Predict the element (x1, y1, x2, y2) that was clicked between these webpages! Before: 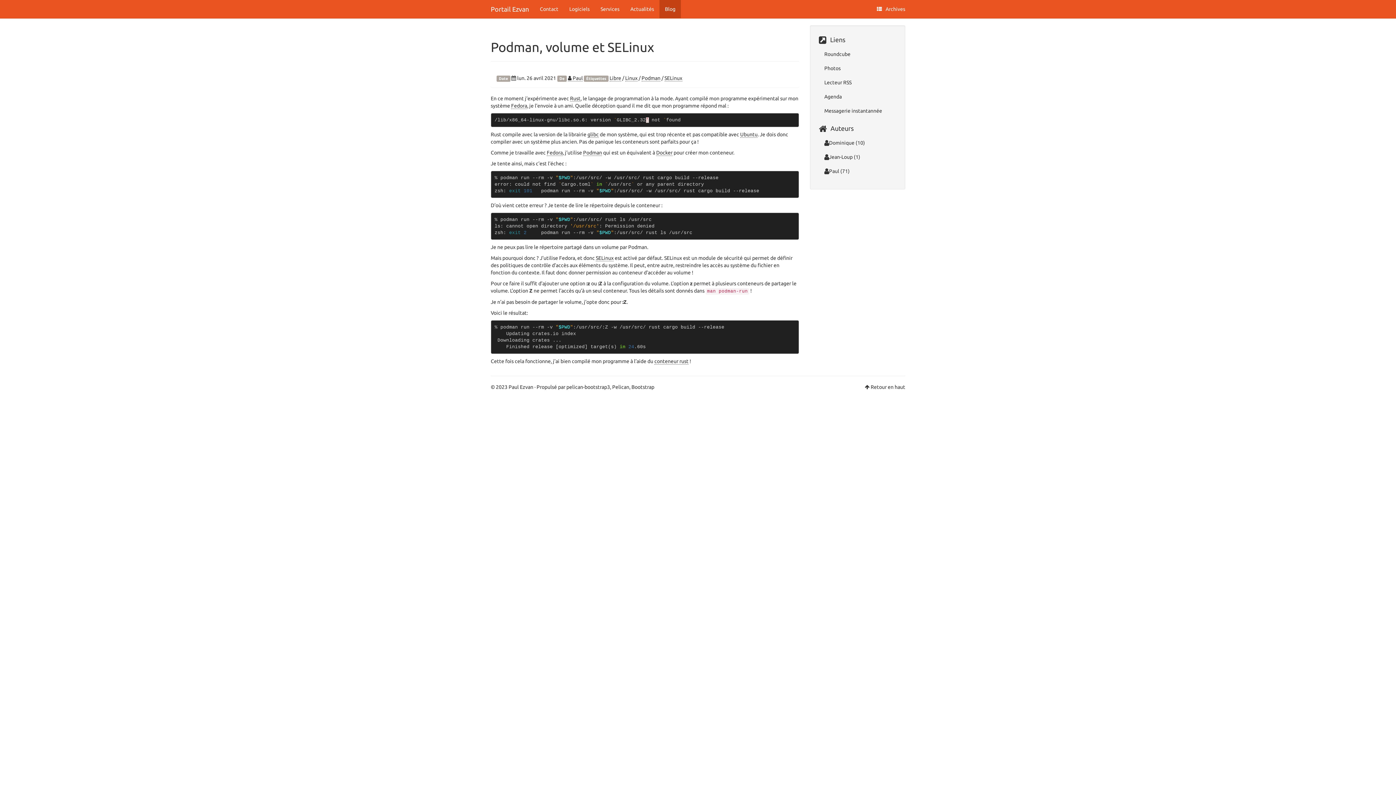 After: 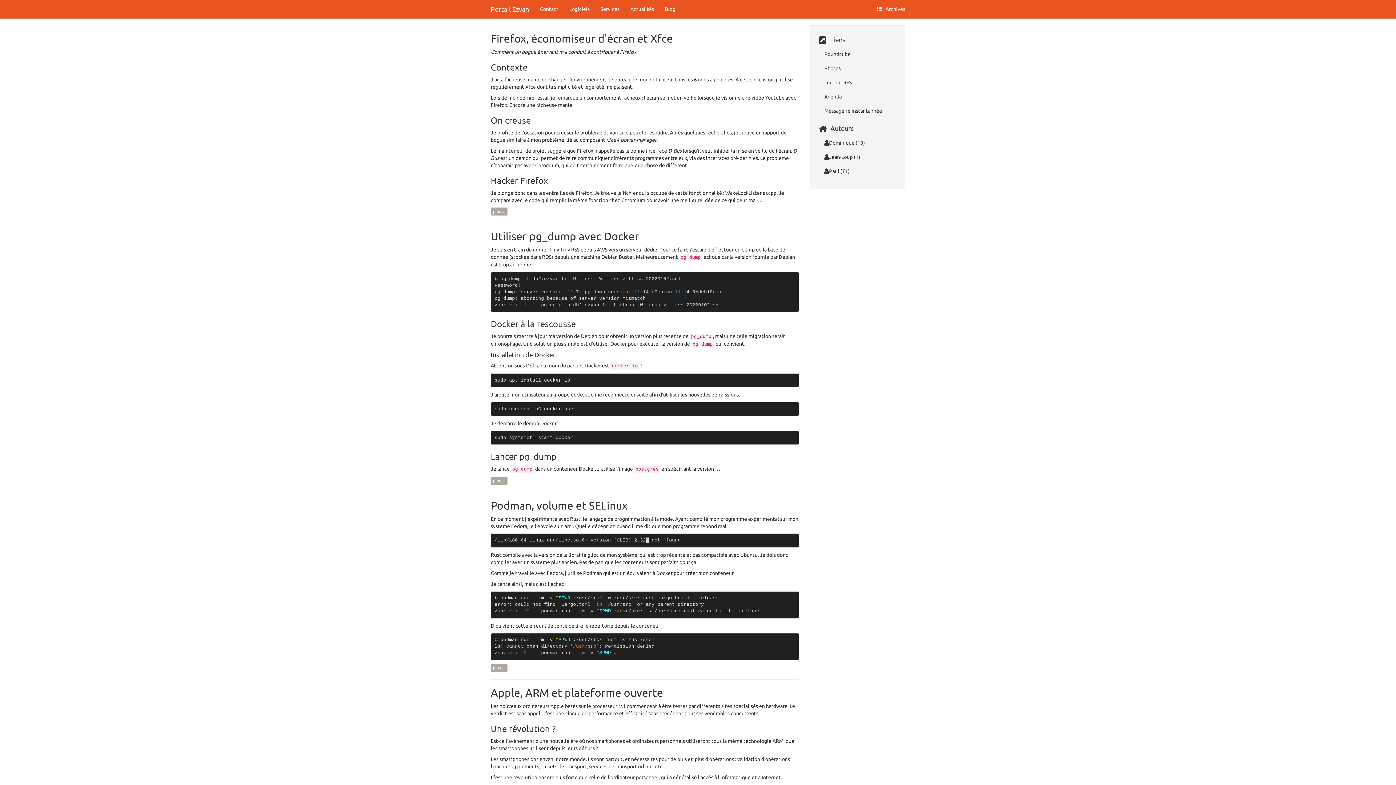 Action: label: Libre bbox: (609, 75, 621, 81)